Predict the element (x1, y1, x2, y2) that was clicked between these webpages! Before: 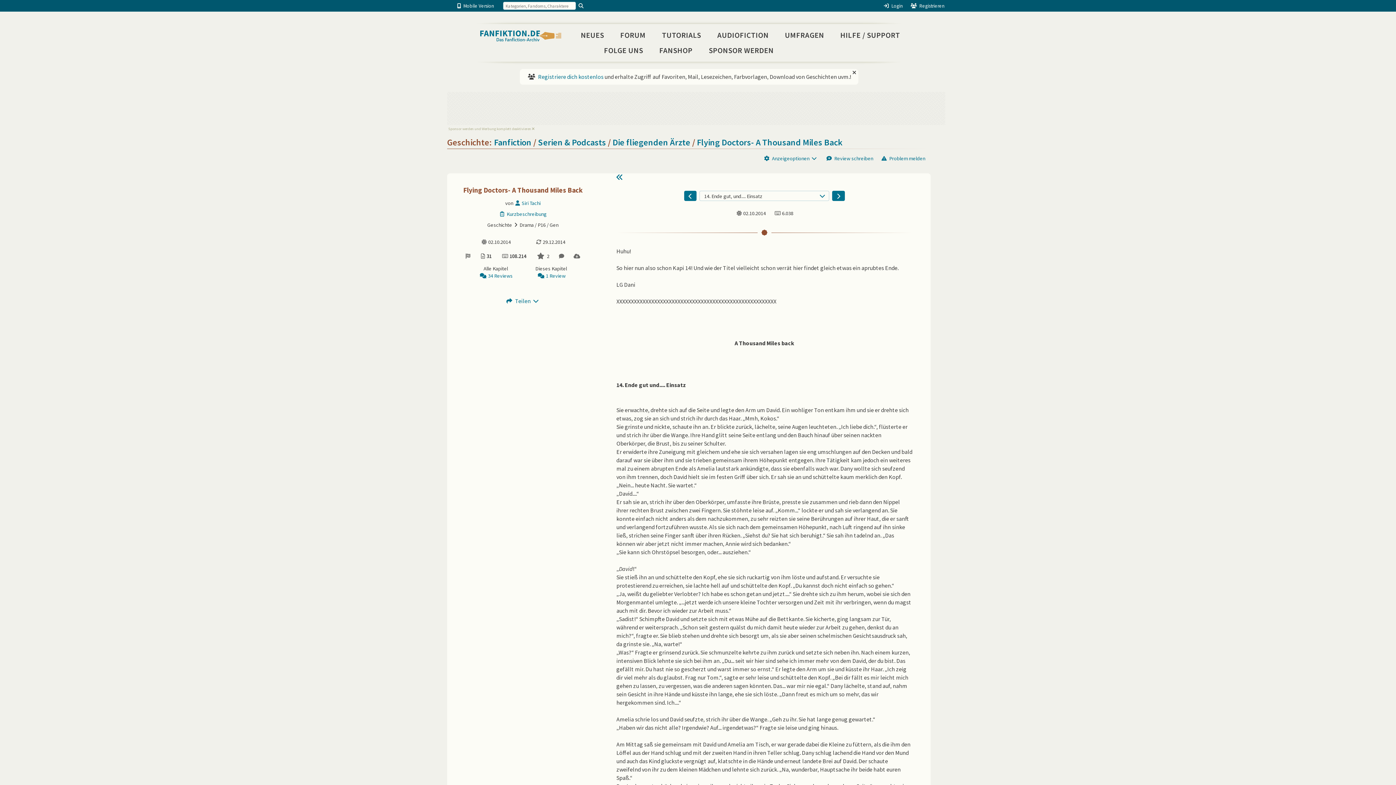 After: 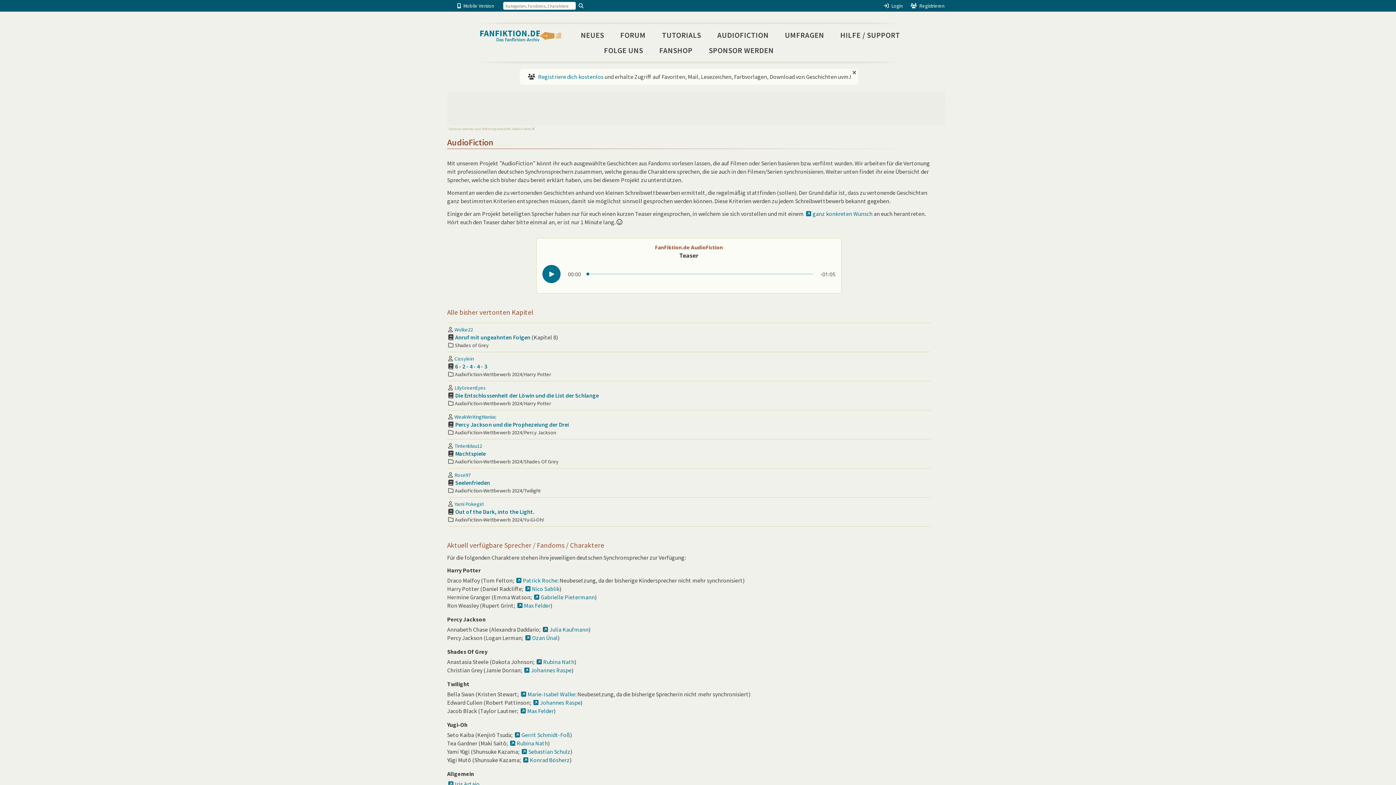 Action: label: AUDIOFICTION bbox: (710, 27, 776, 42)